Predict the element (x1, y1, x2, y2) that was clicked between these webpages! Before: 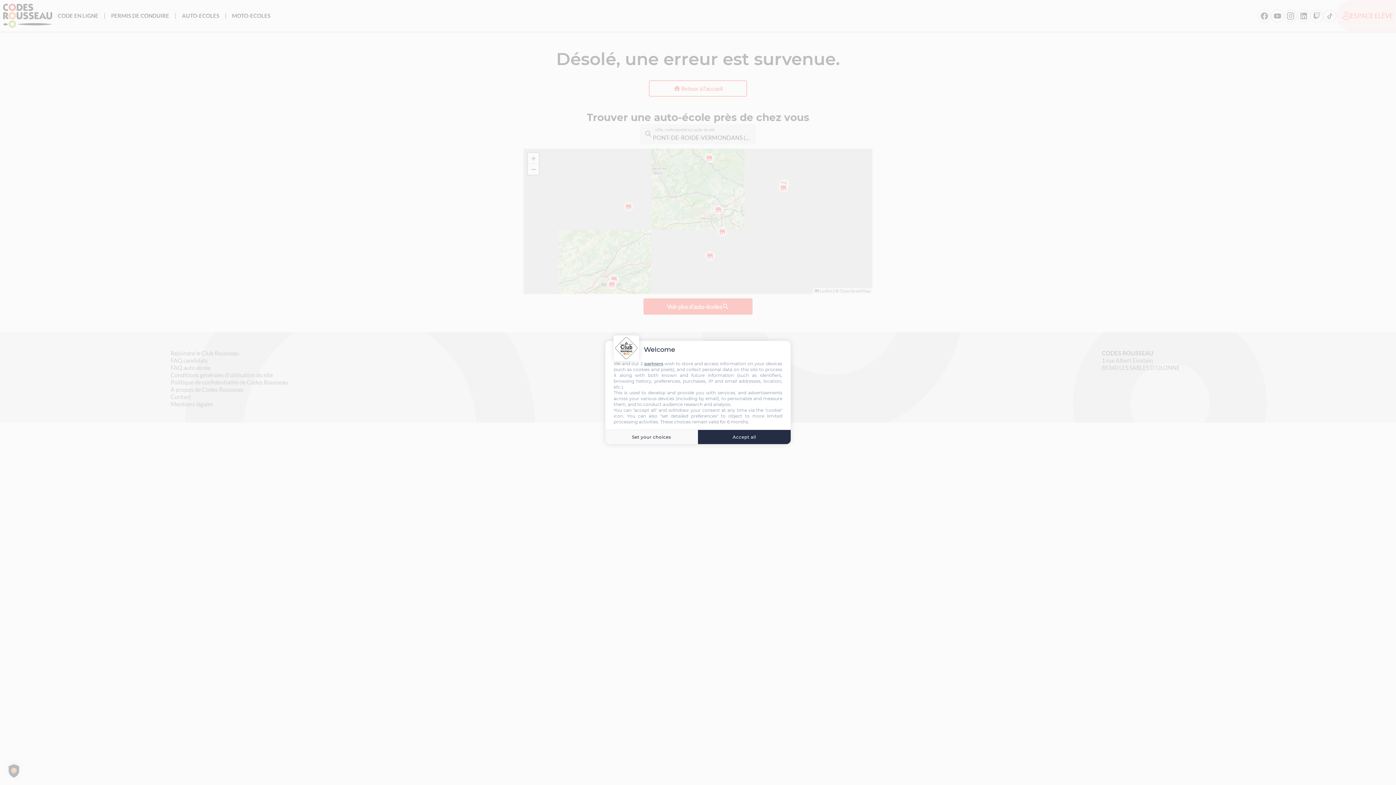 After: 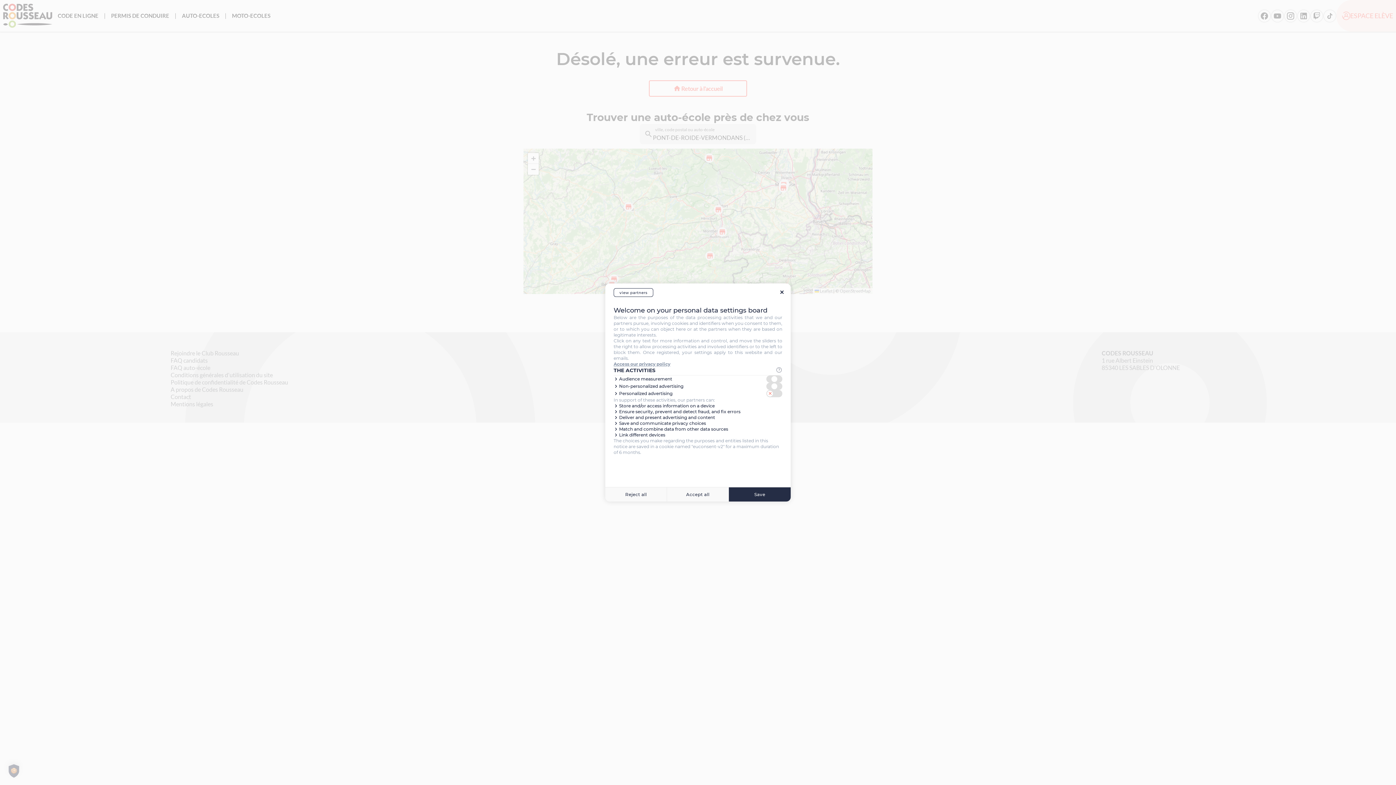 Action: bbox: (605, 429, 698, 444) label: Set your choices